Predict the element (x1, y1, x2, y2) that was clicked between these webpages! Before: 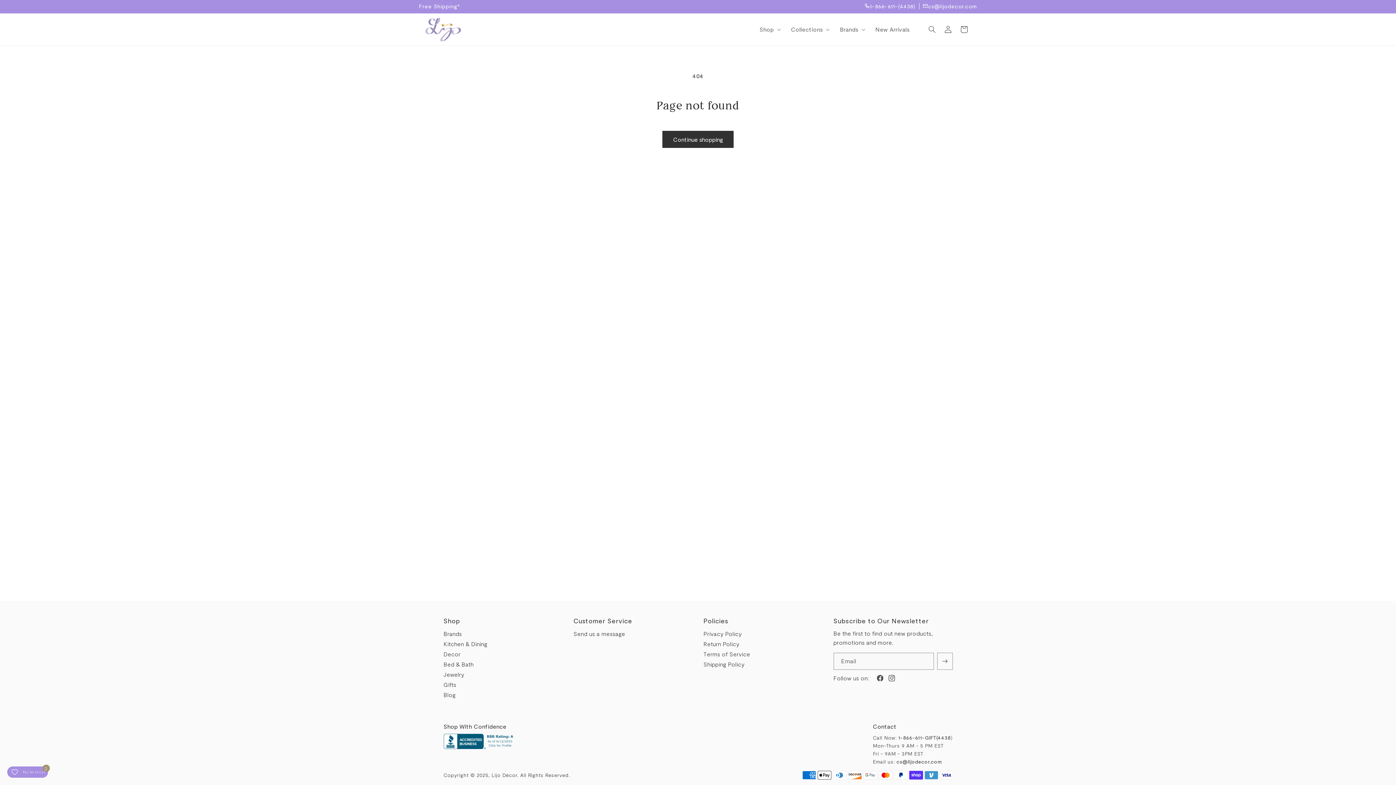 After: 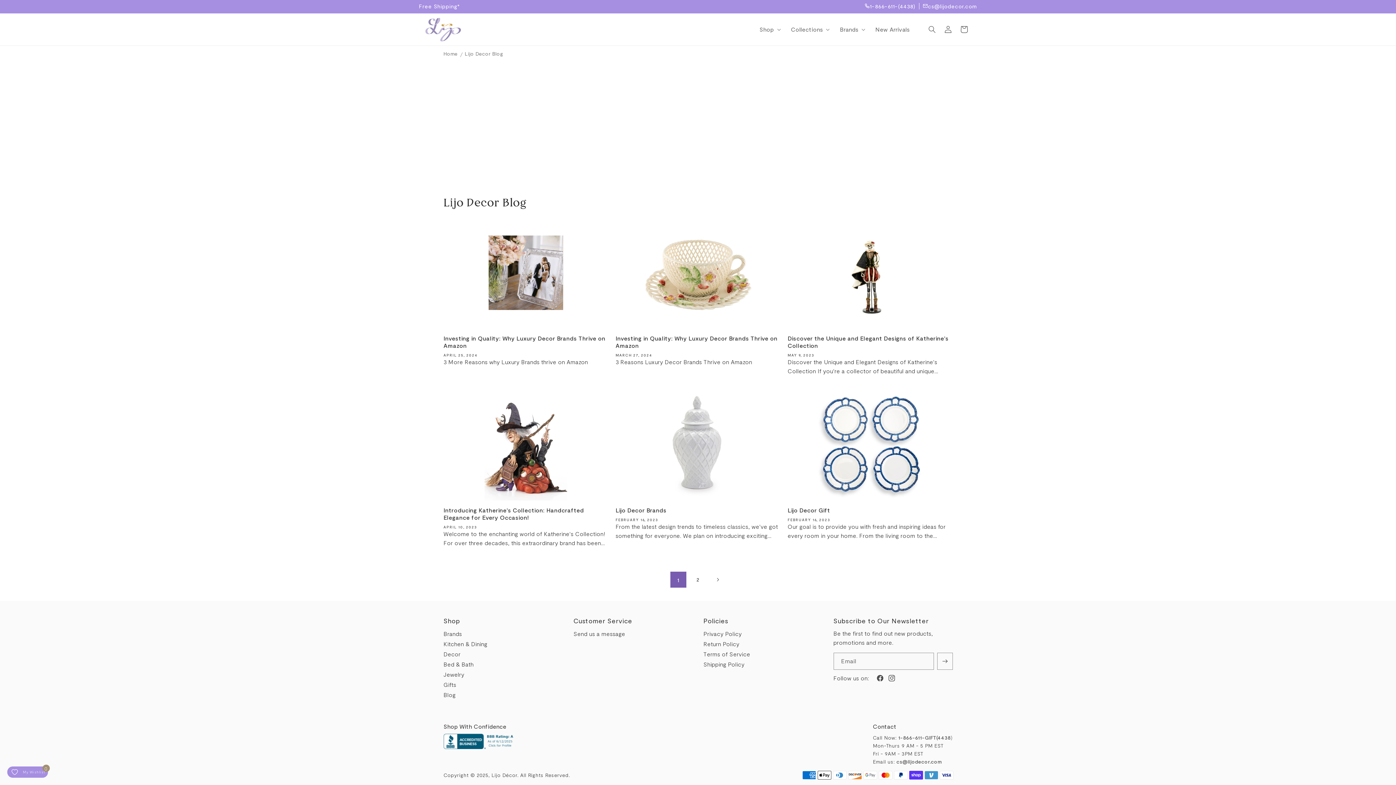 Action: label: Blog bbox: (443, 690, 455, 700)